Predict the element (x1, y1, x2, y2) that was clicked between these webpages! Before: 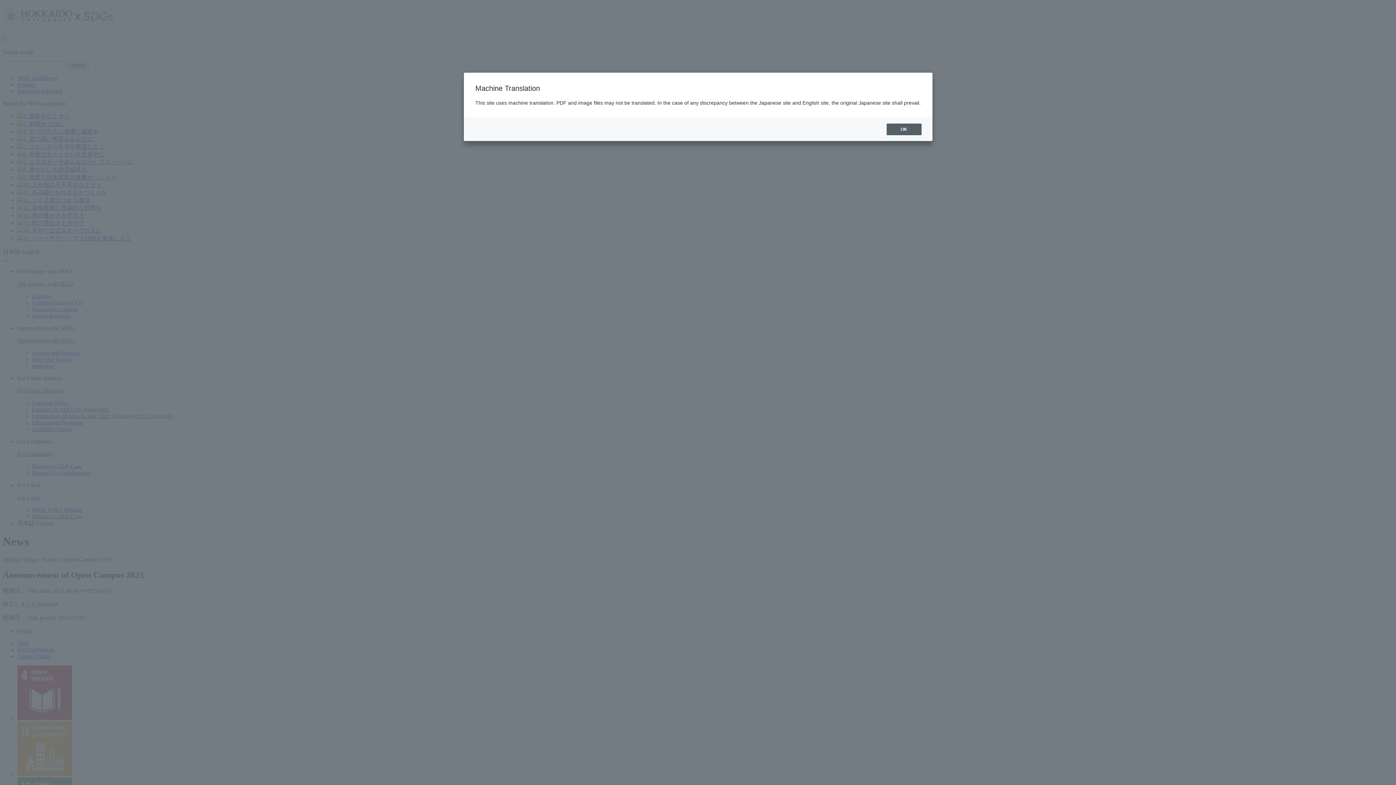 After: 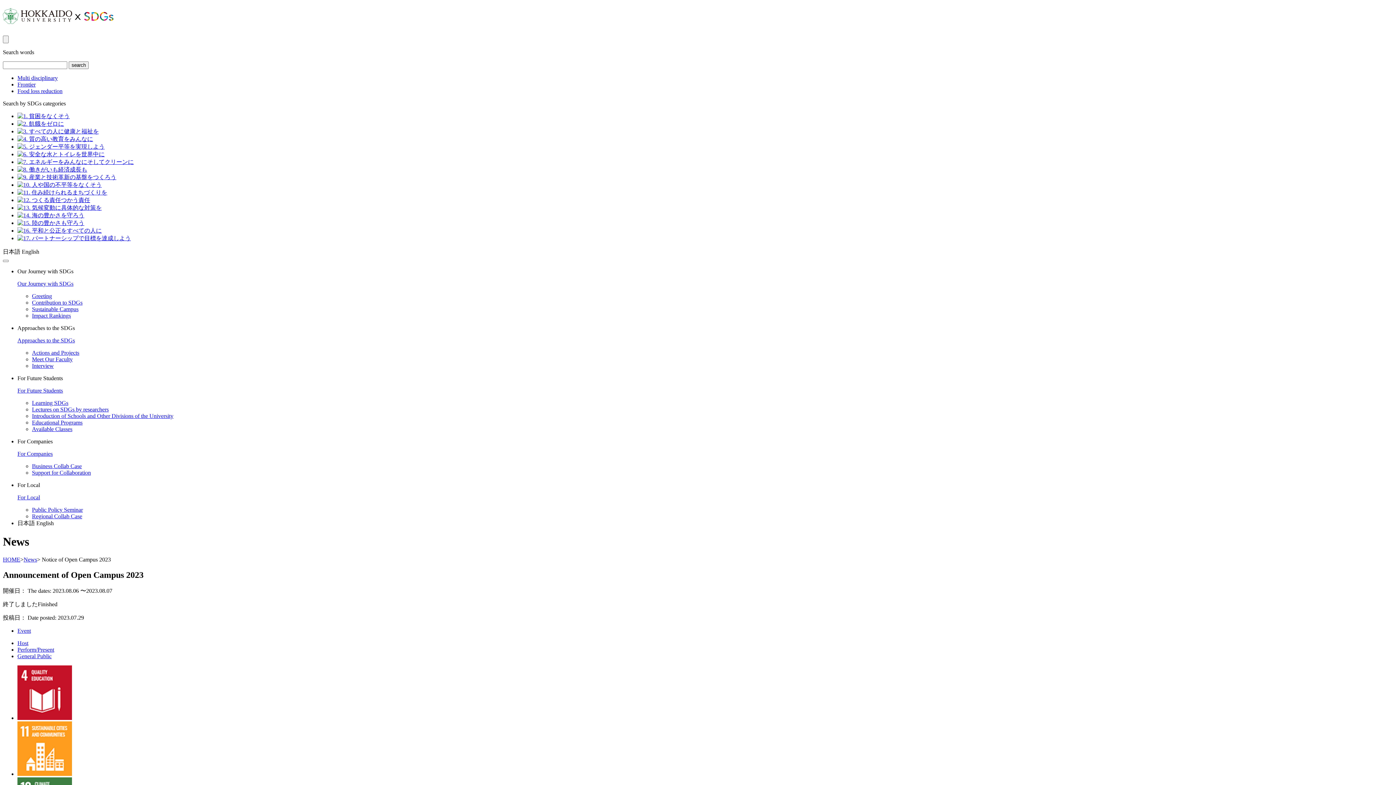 Action: bbox: (886, 123, 921, 135) label: OK